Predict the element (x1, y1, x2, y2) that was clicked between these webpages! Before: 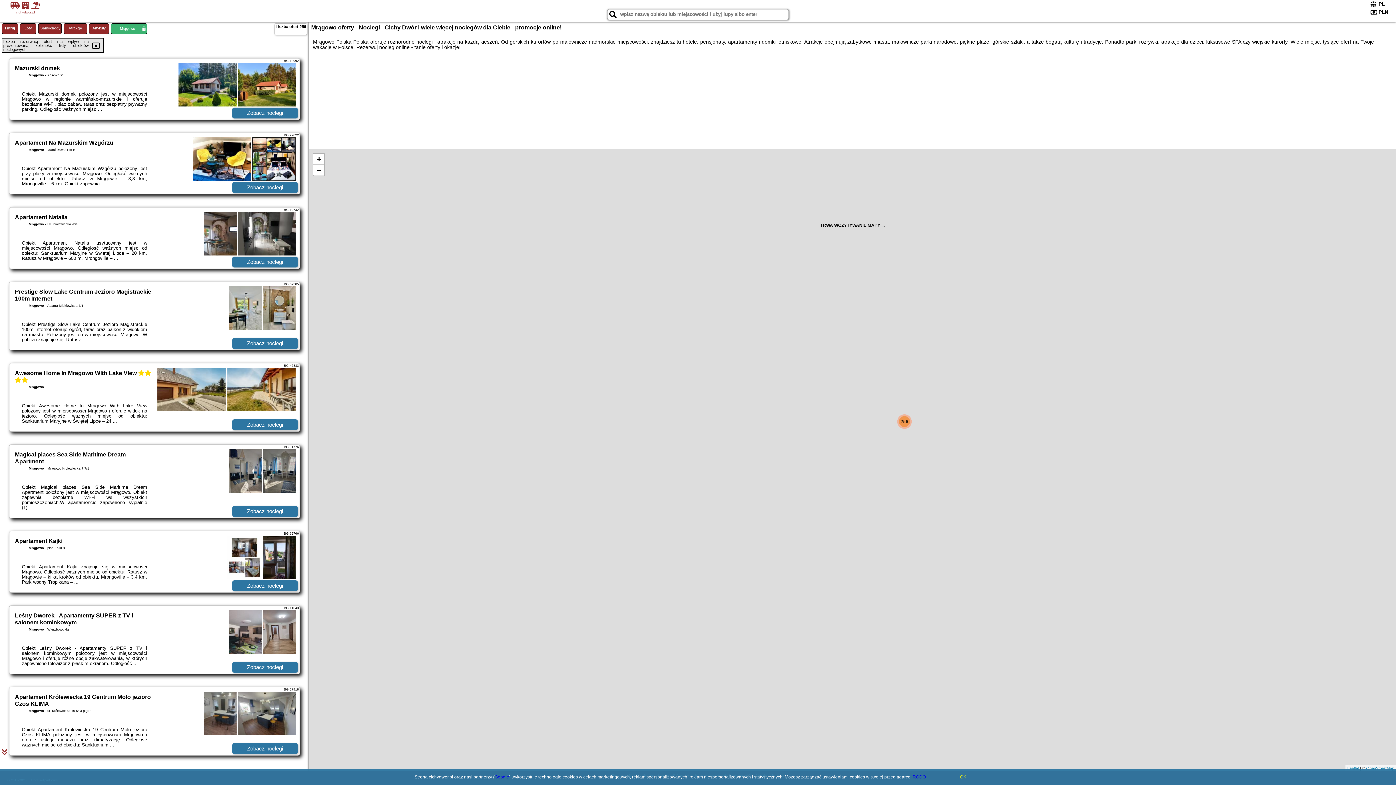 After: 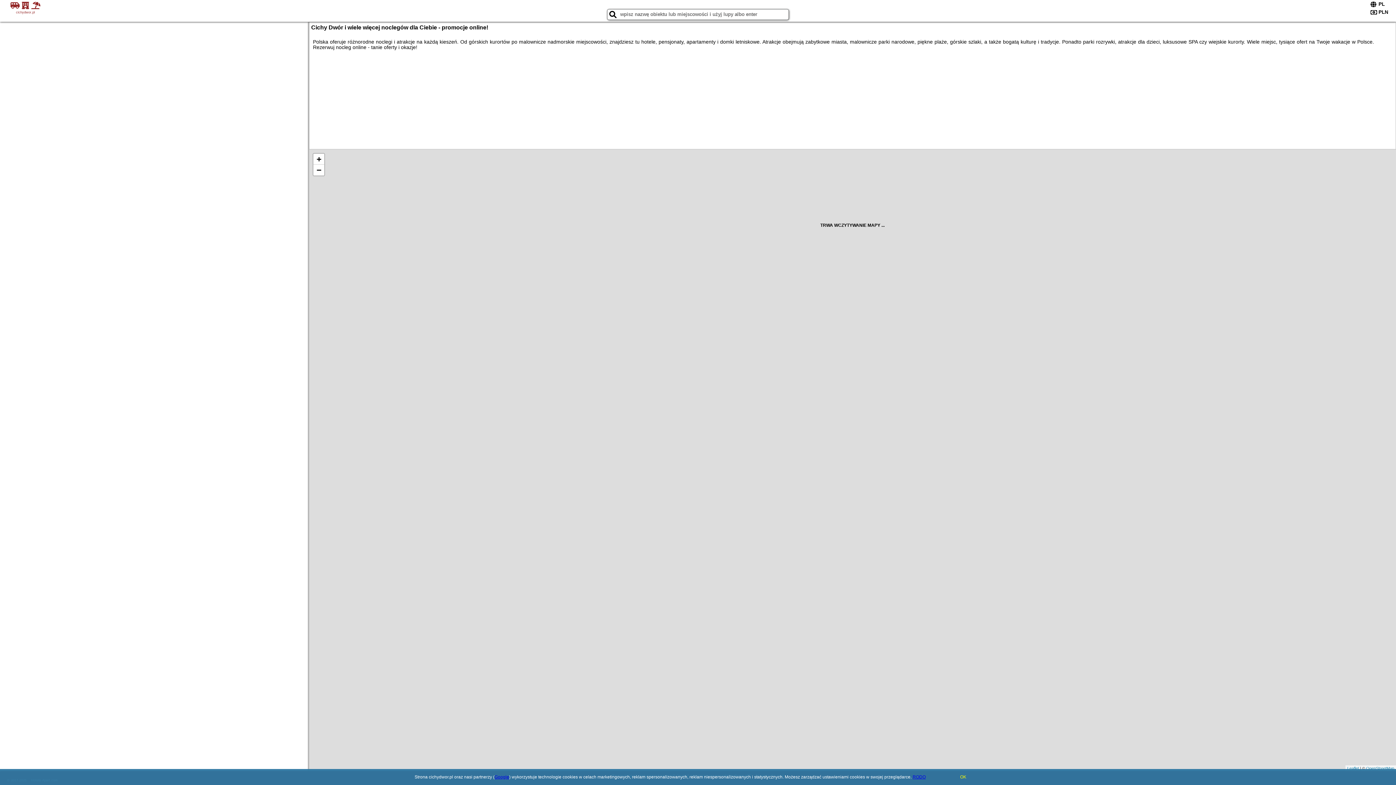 Action: label: Artykuły bbox: (89, 23, 109, 34)